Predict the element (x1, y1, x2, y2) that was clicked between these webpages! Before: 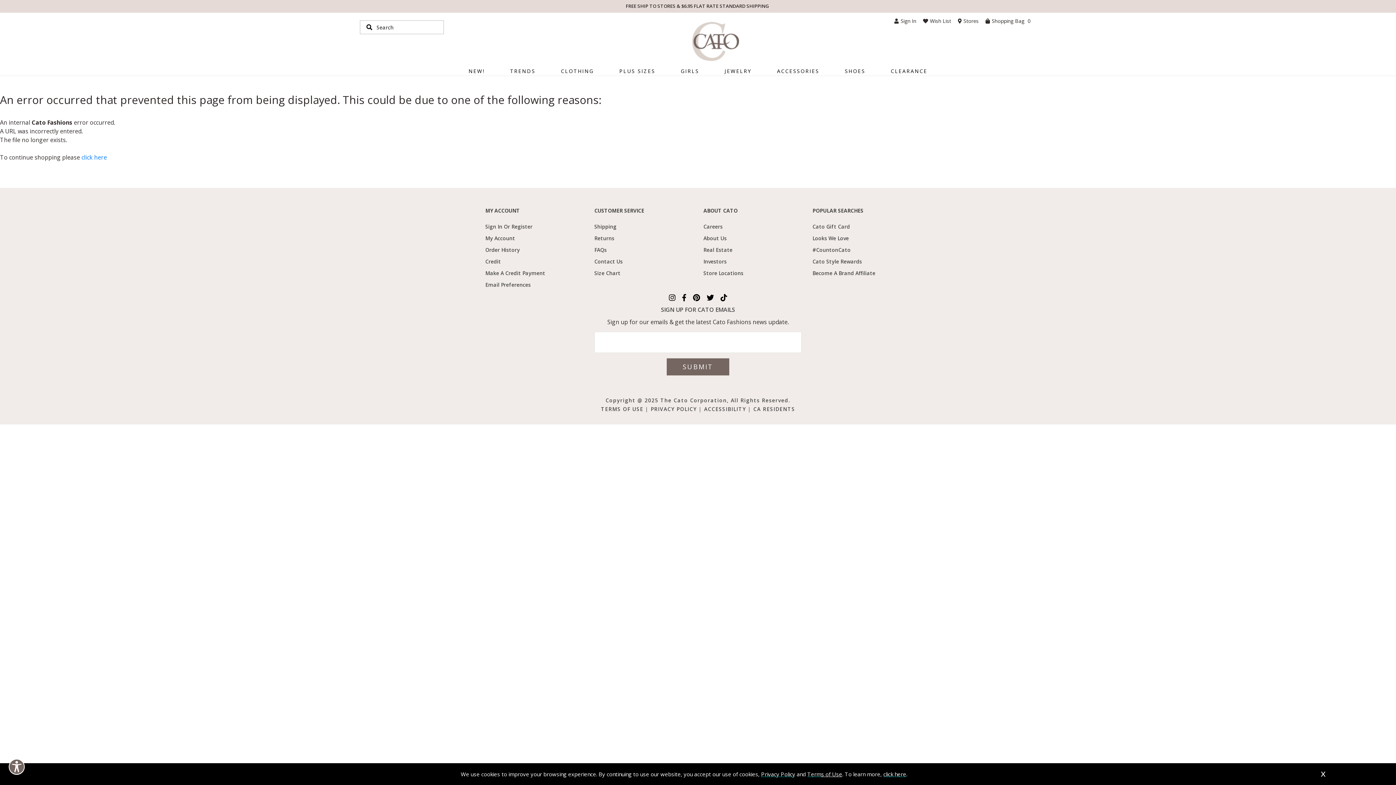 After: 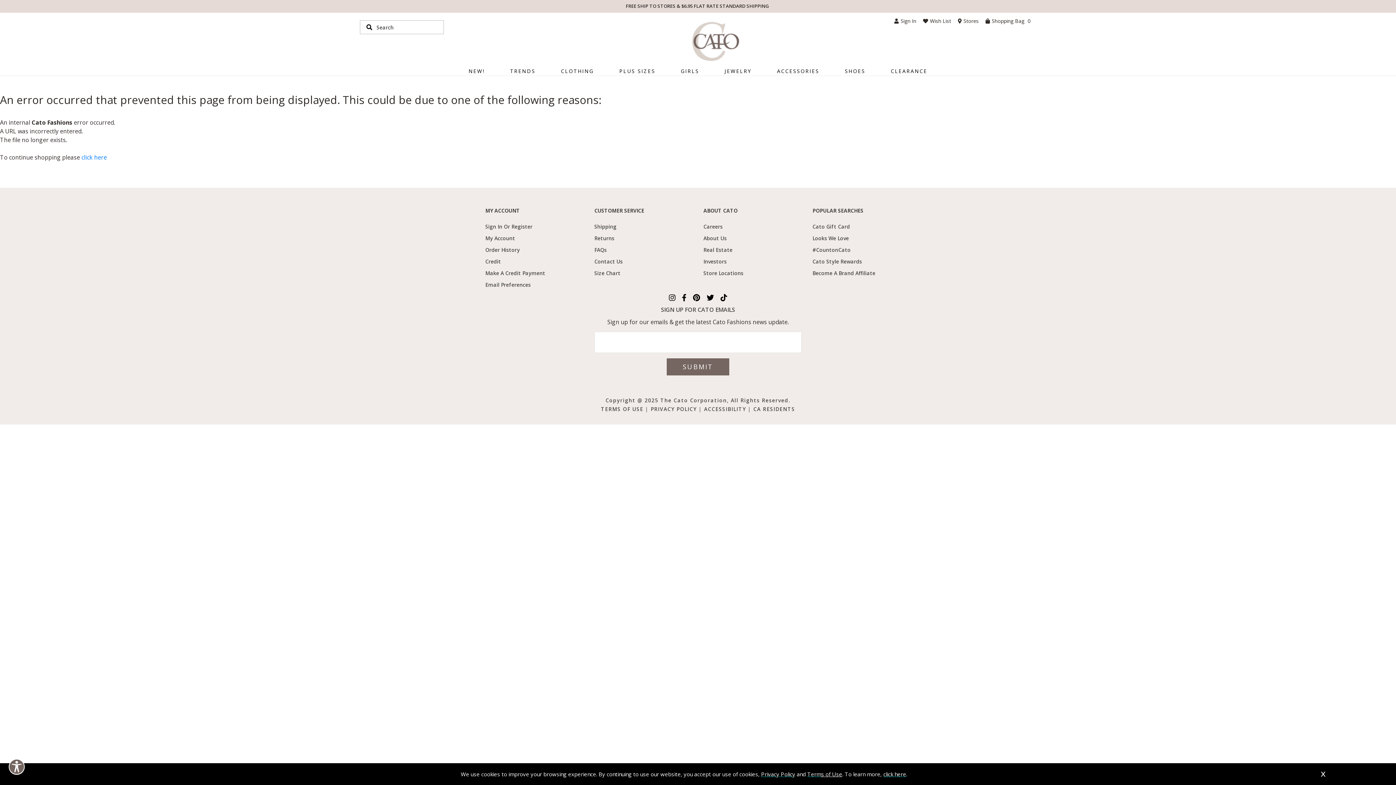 Action: label: Shopping Bag 0 bbox: (985, 17, 1030, 24)